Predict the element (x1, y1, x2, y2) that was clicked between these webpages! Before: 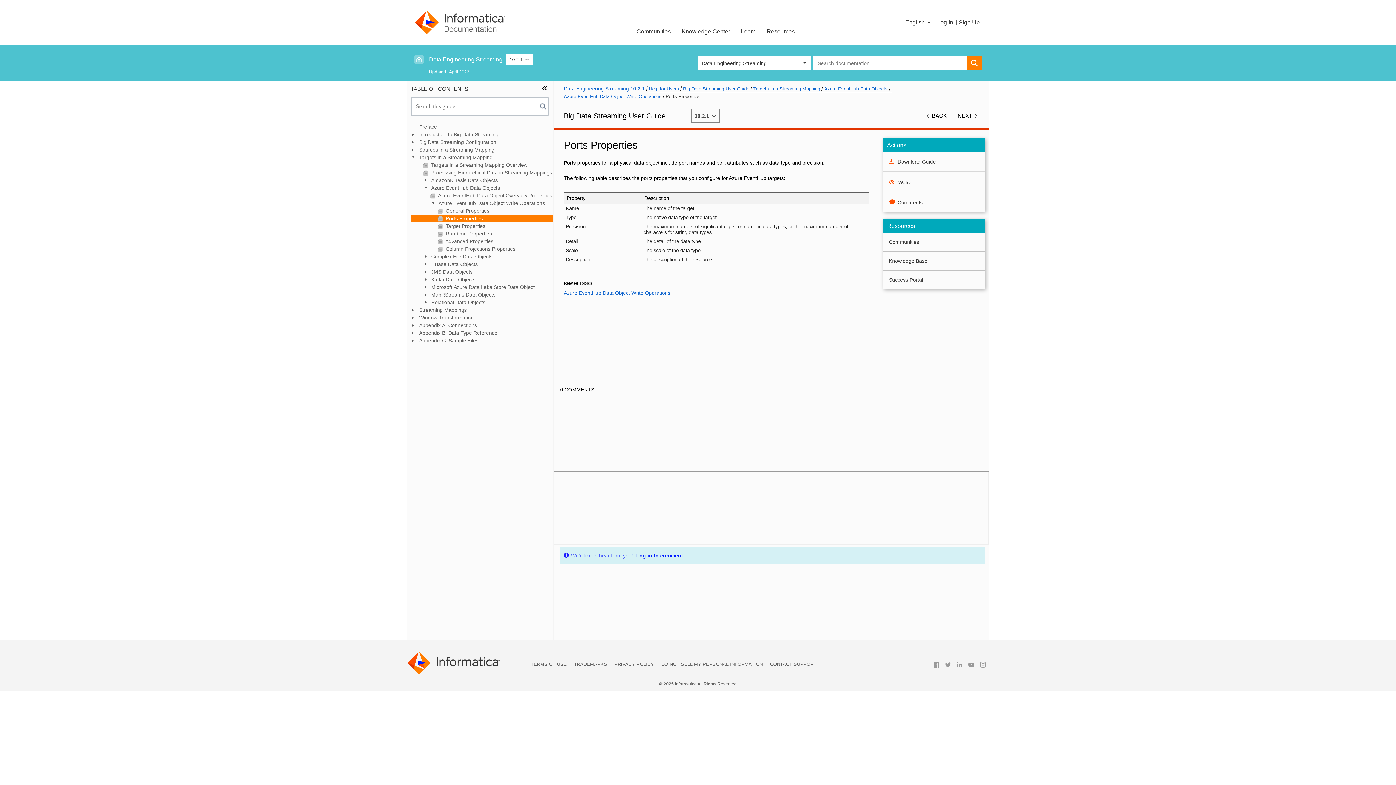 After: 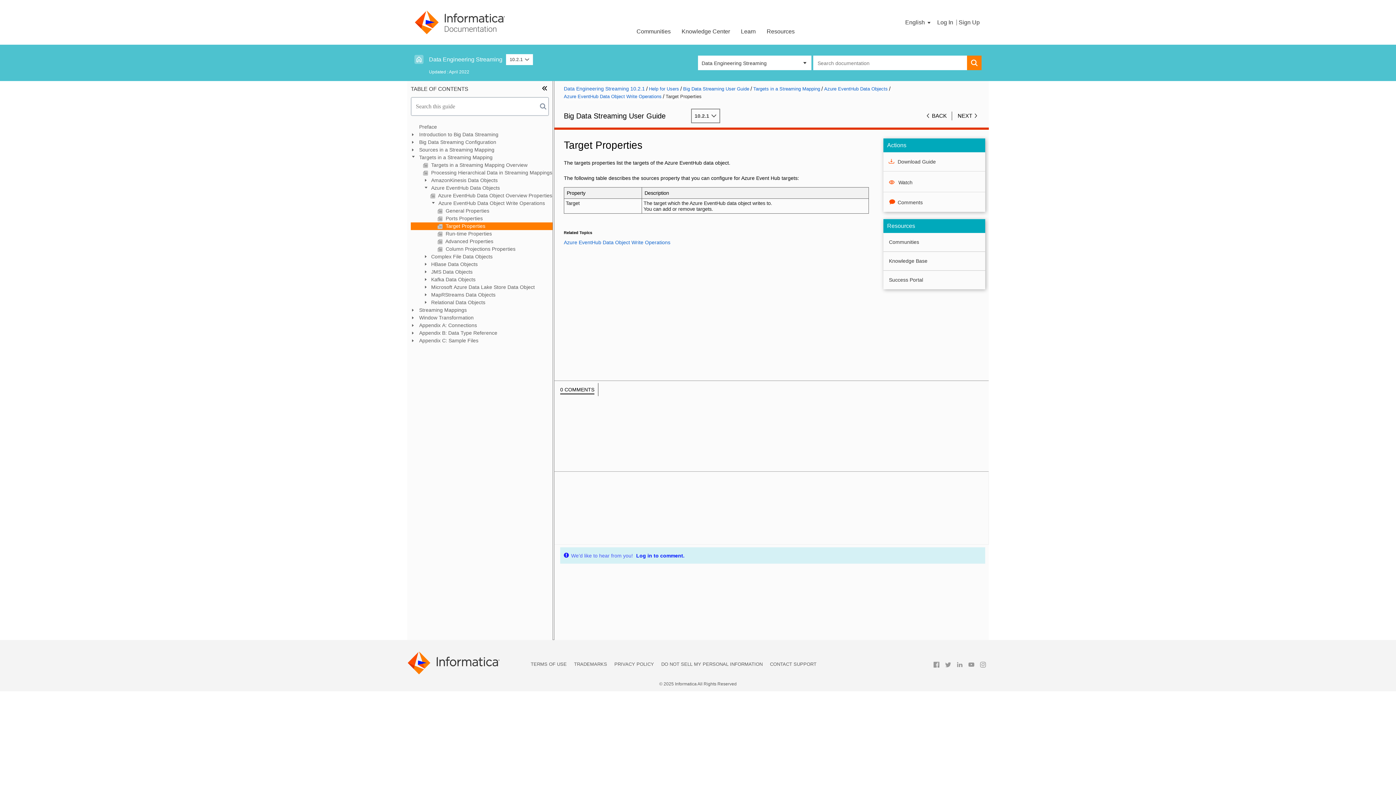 Action: label:  Target Properties bbox: (410, 222, 552, 230)